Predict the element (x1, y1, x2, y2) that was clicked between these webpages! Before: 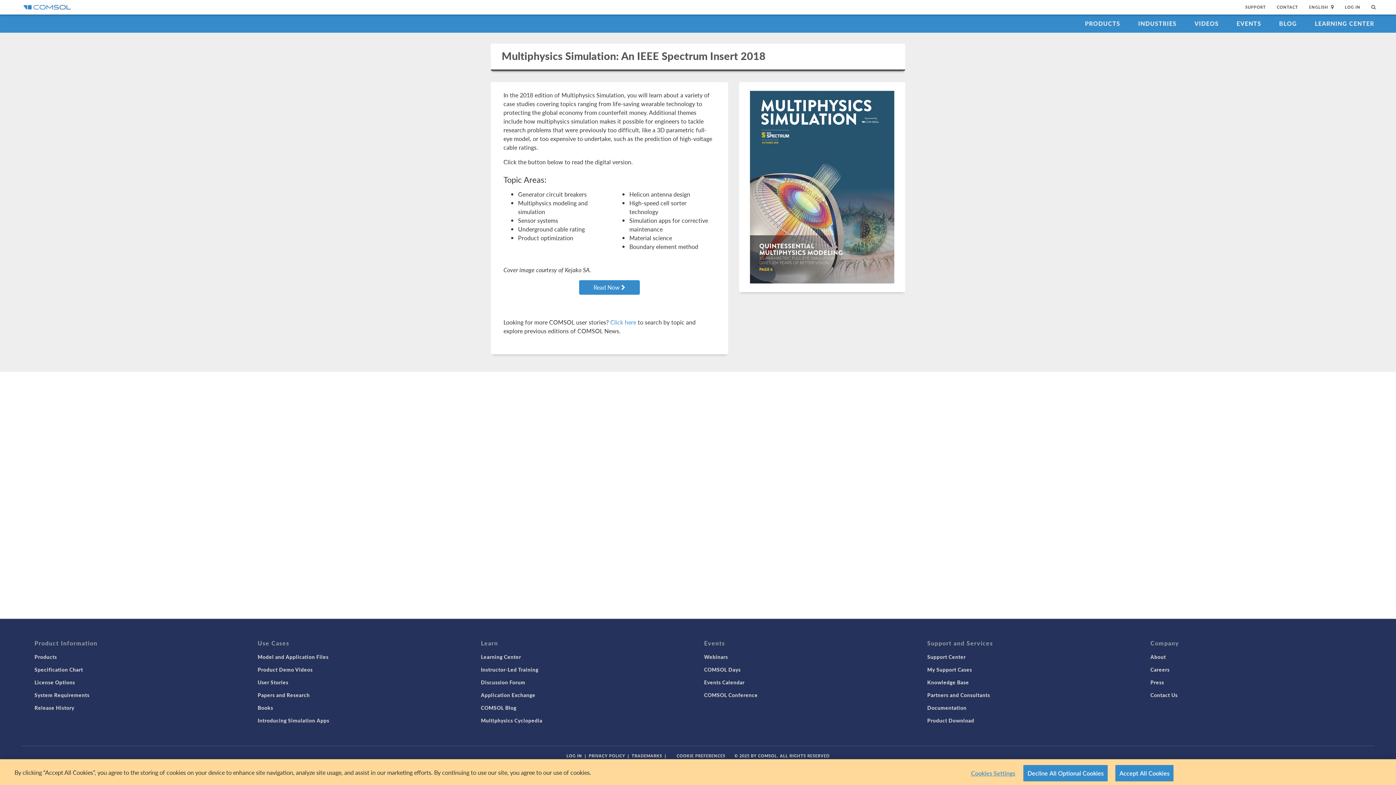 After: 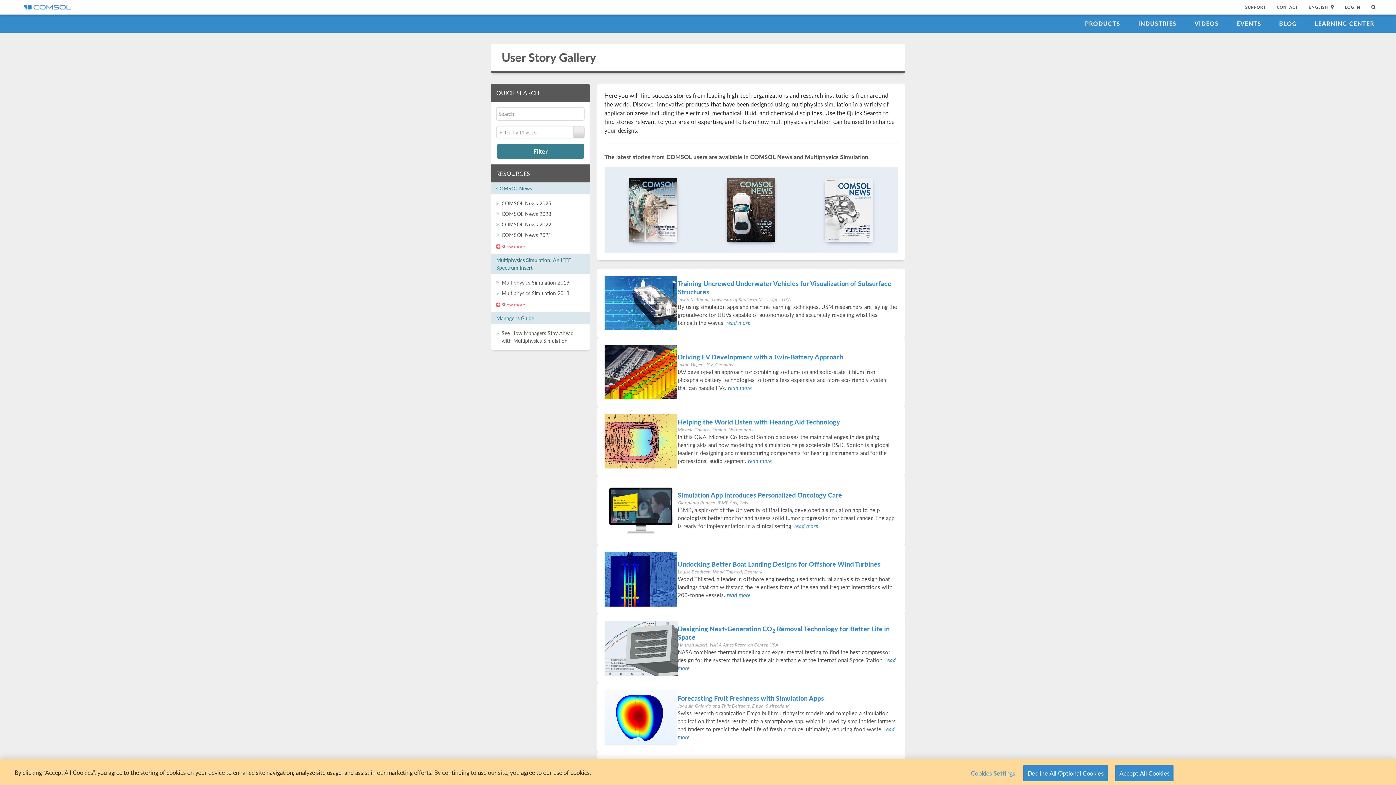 Action: bbox: (610, 318, 636, 326) label: Click here